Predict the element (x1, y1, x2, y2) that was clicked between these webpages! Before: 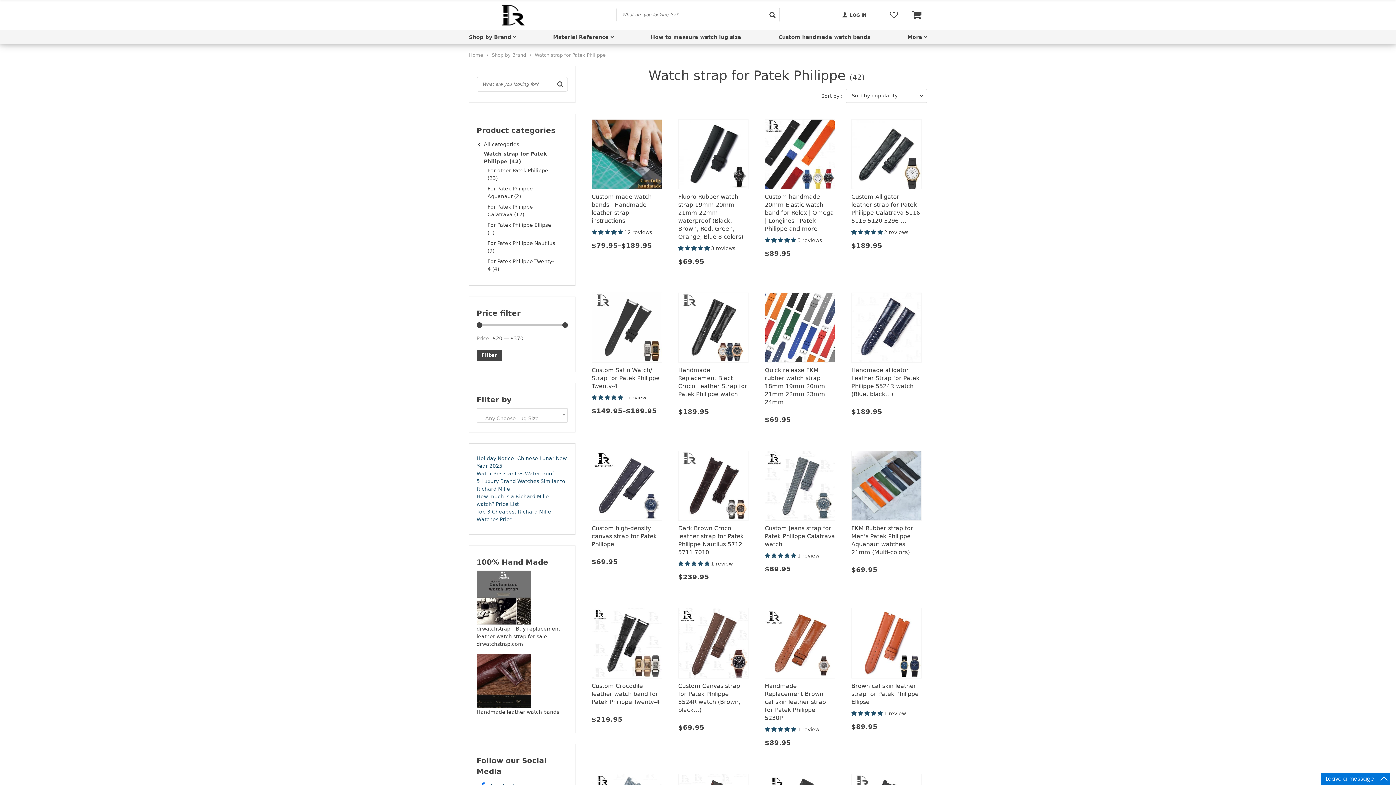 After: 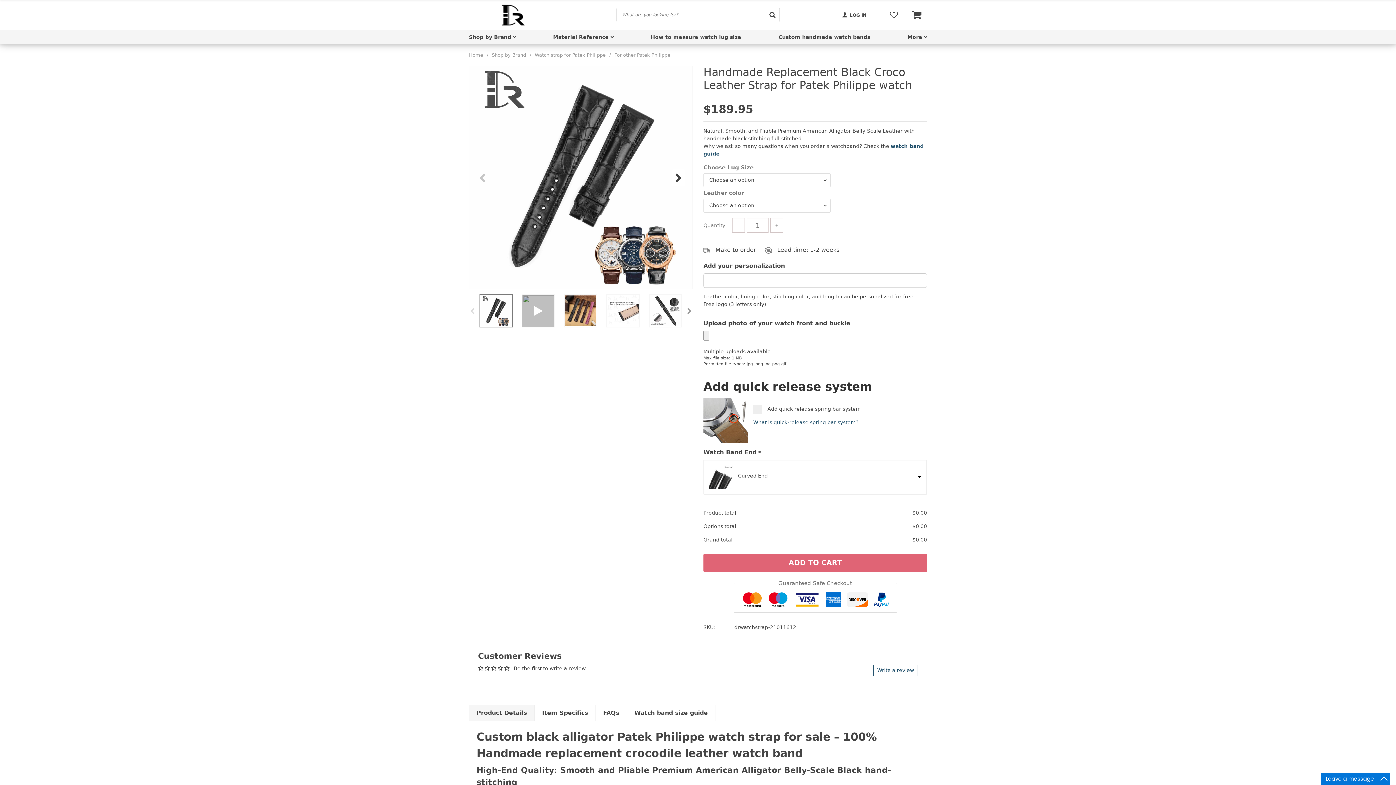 Action: bbox: (678, 292, 748, 363)